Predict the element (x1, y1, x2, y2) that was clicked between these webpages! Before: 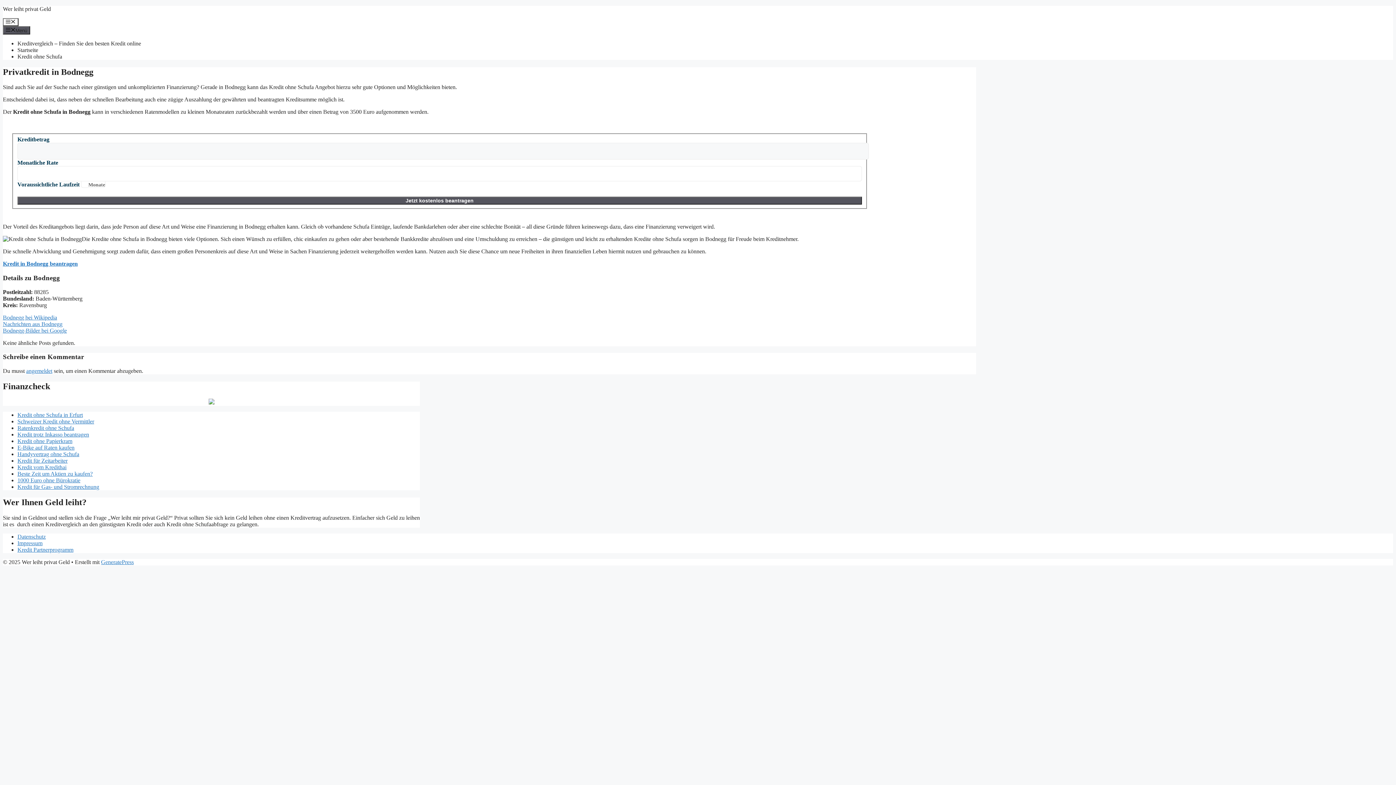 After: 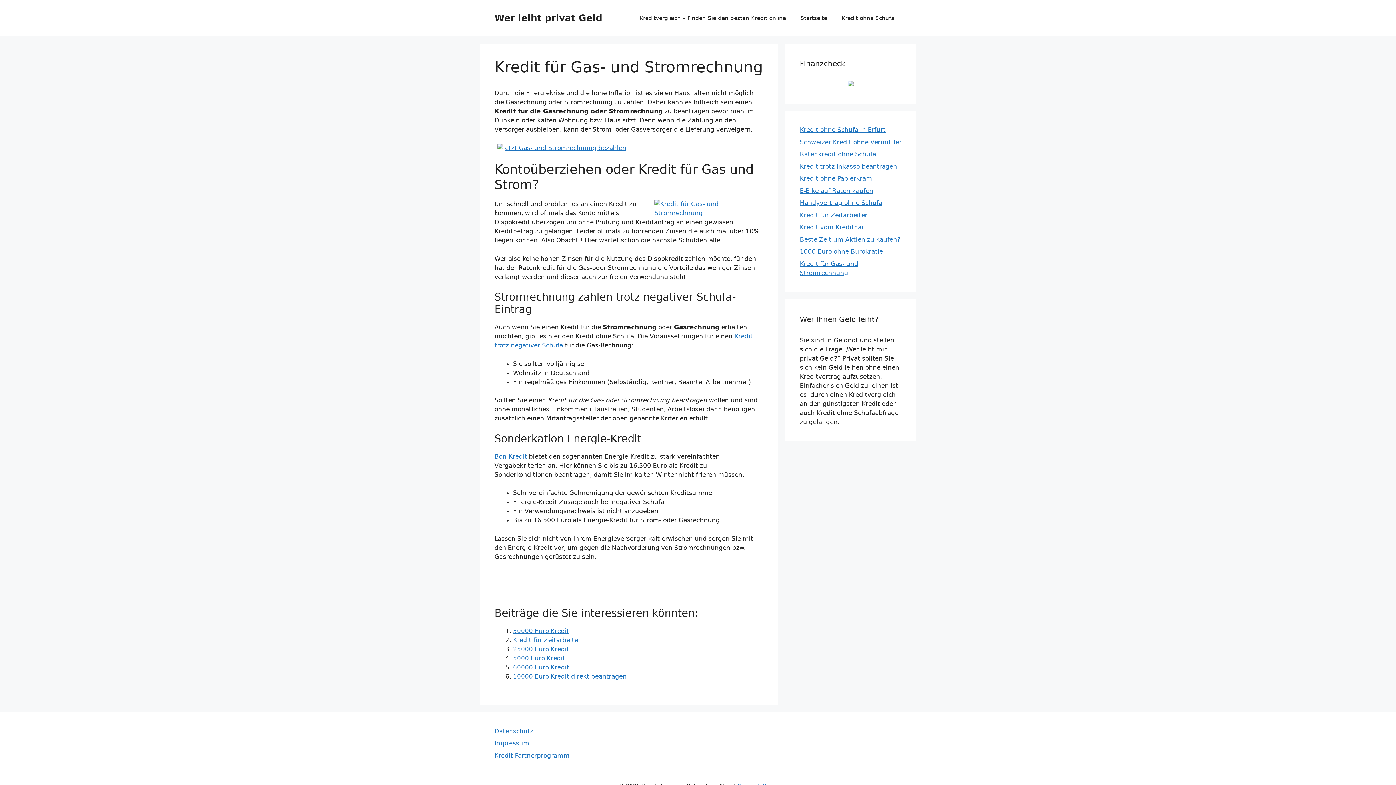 Action: bbox: (17, 483, 99, 490) label: Kredit für Gas- und Stromrechnung